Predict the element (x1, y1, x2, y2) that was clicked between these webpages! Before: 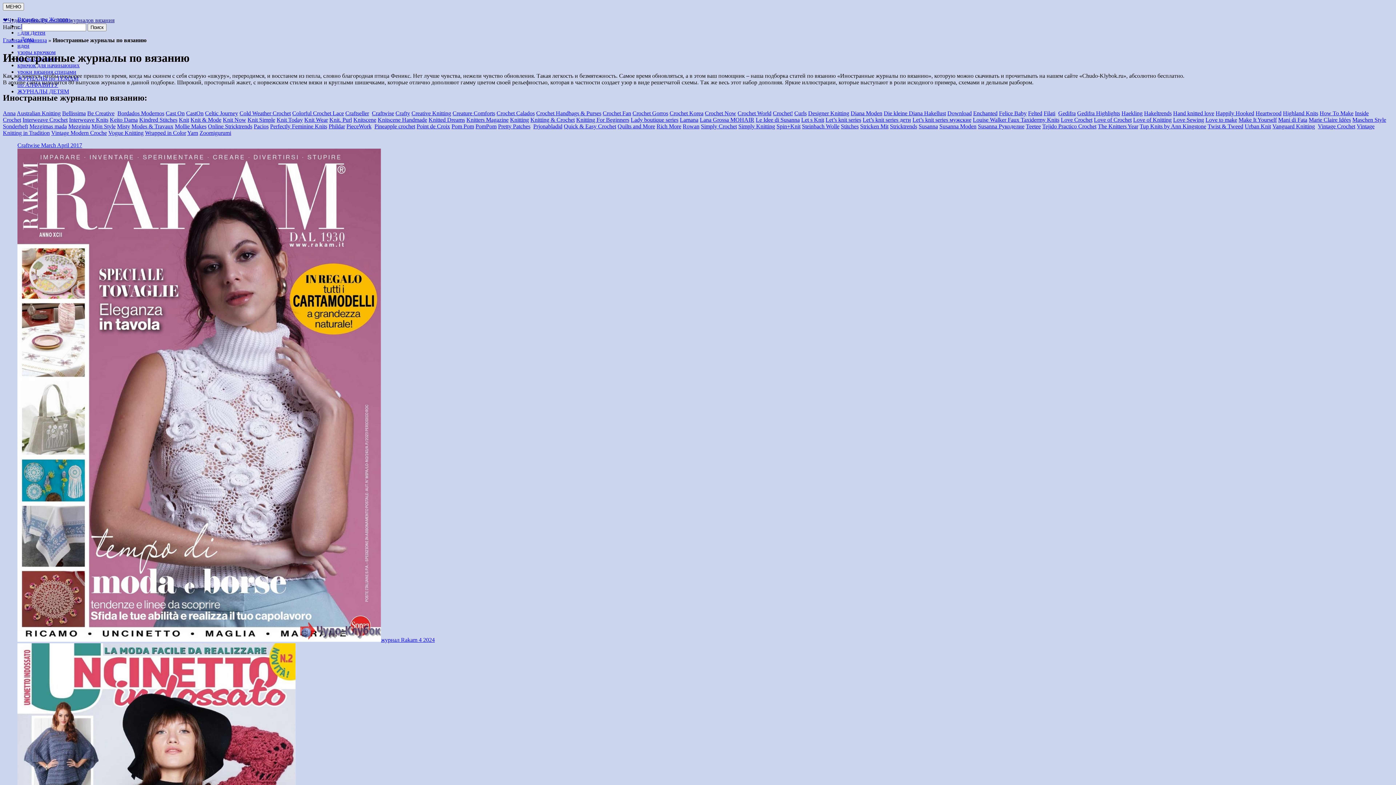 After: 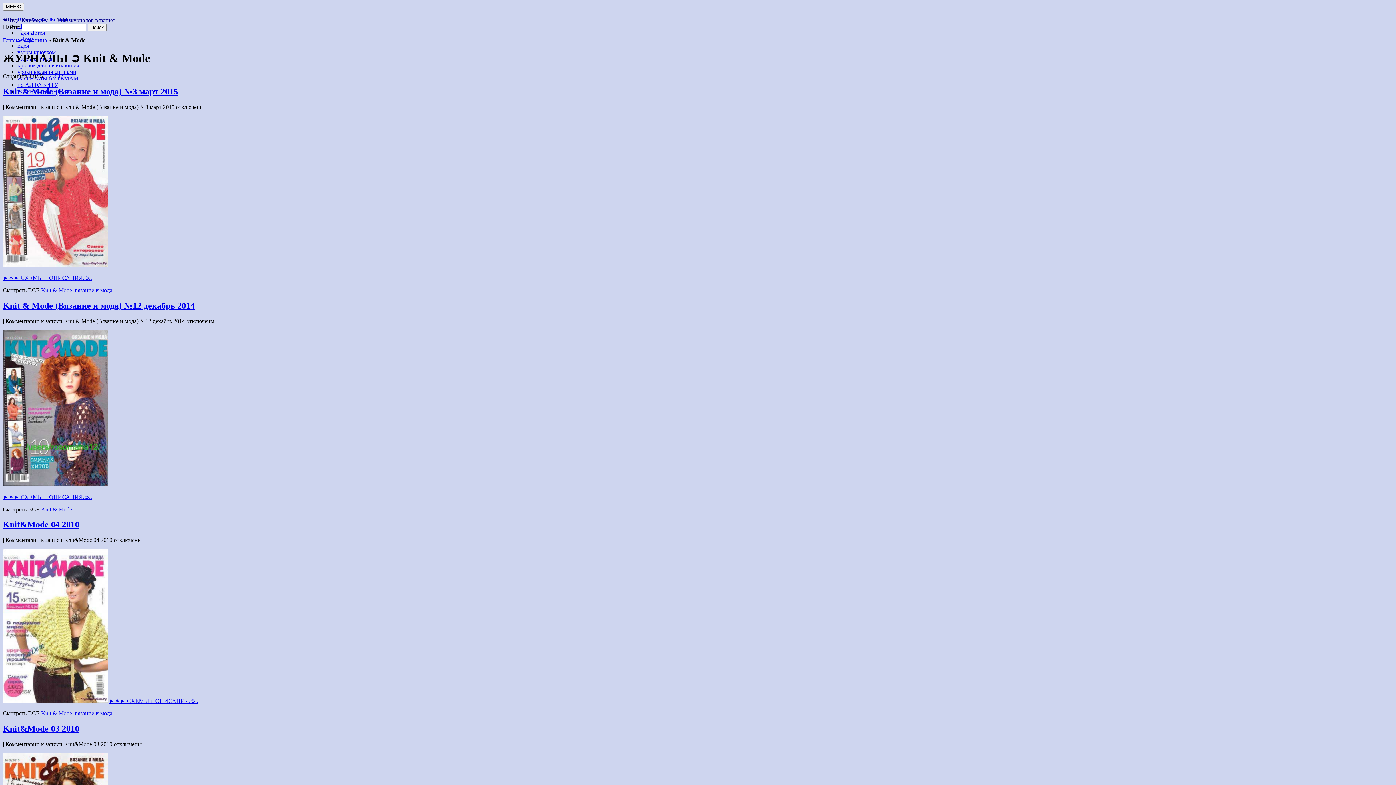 Action: label: Knit & Mode bbox: (190, 116, 221, 122)